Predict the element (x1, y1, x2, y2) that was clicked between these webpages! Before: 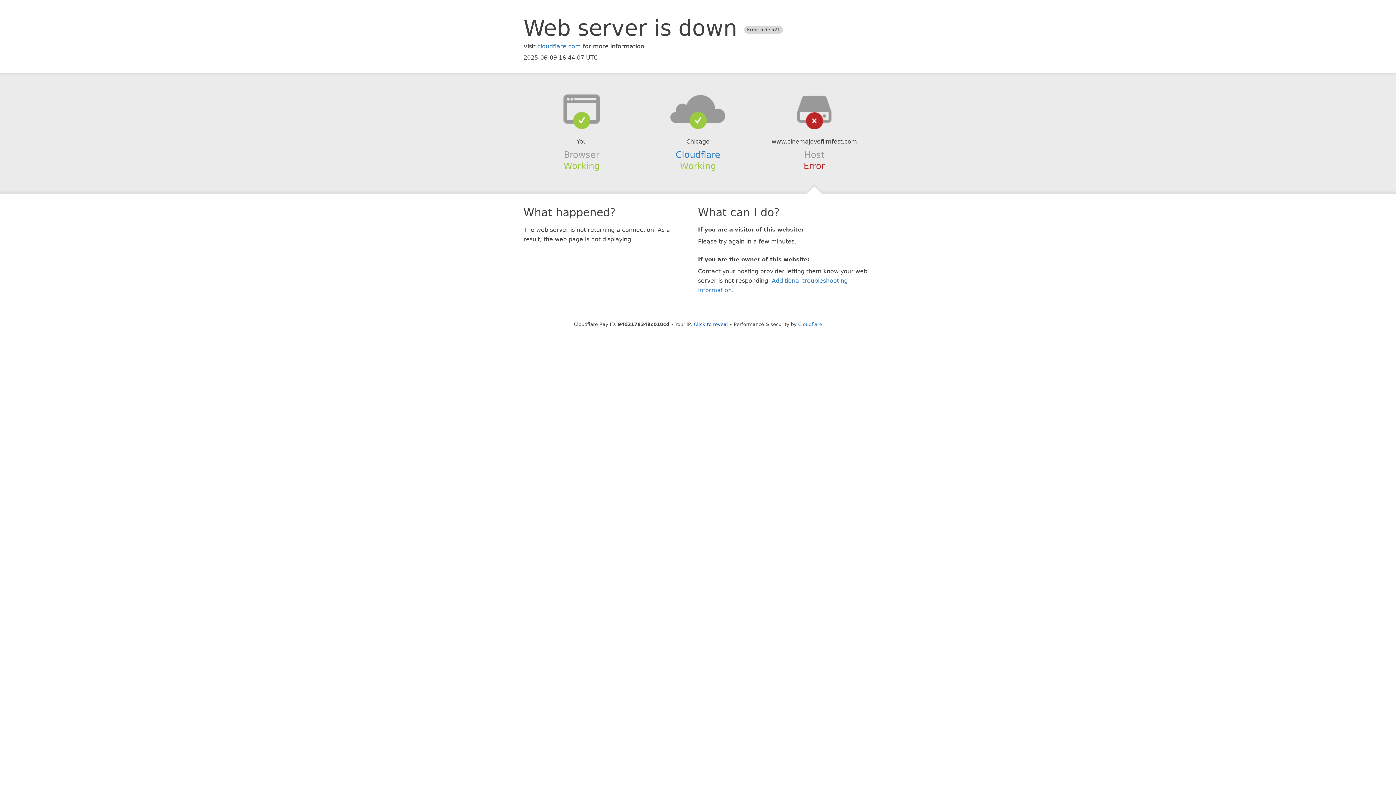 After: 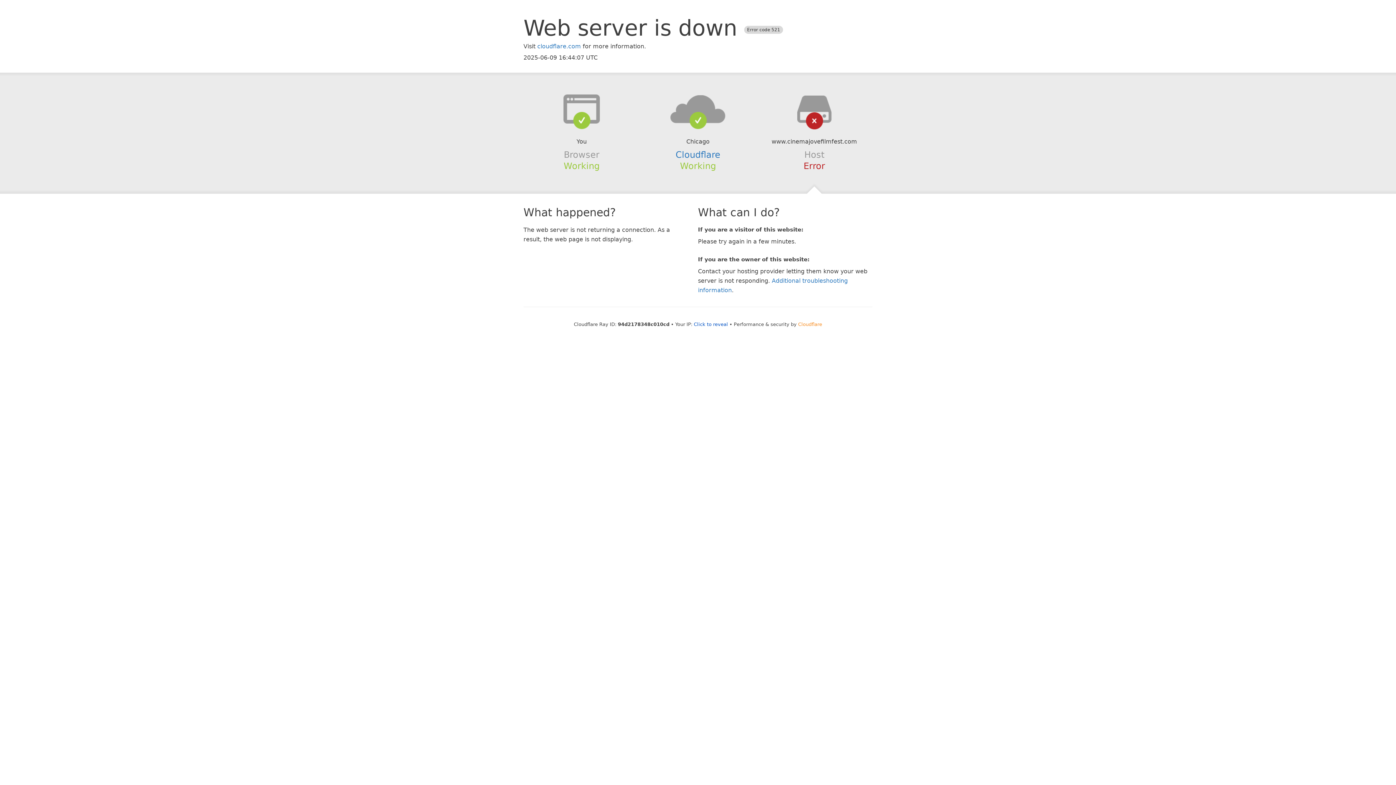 Action: bbox: (798, 321, 822, 327) label: Cloudflare